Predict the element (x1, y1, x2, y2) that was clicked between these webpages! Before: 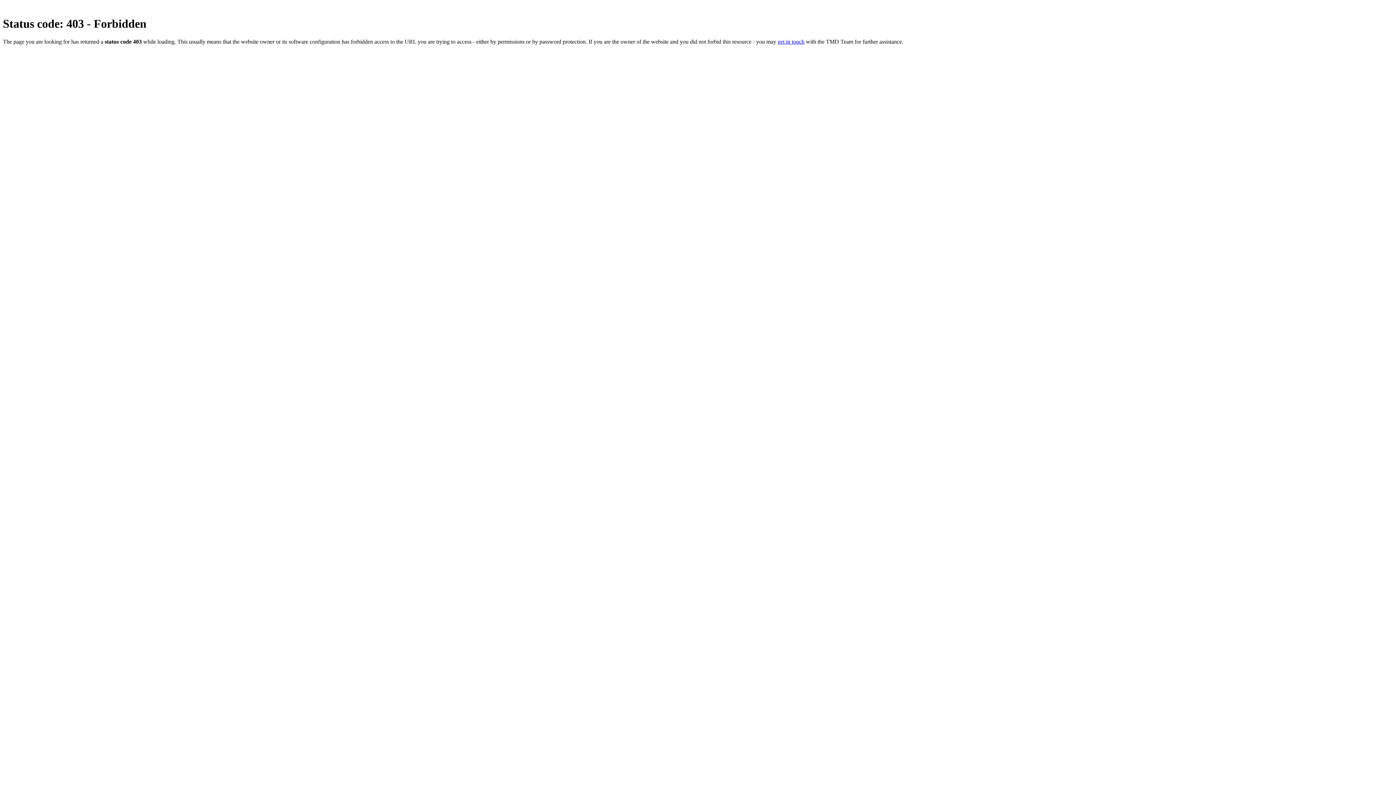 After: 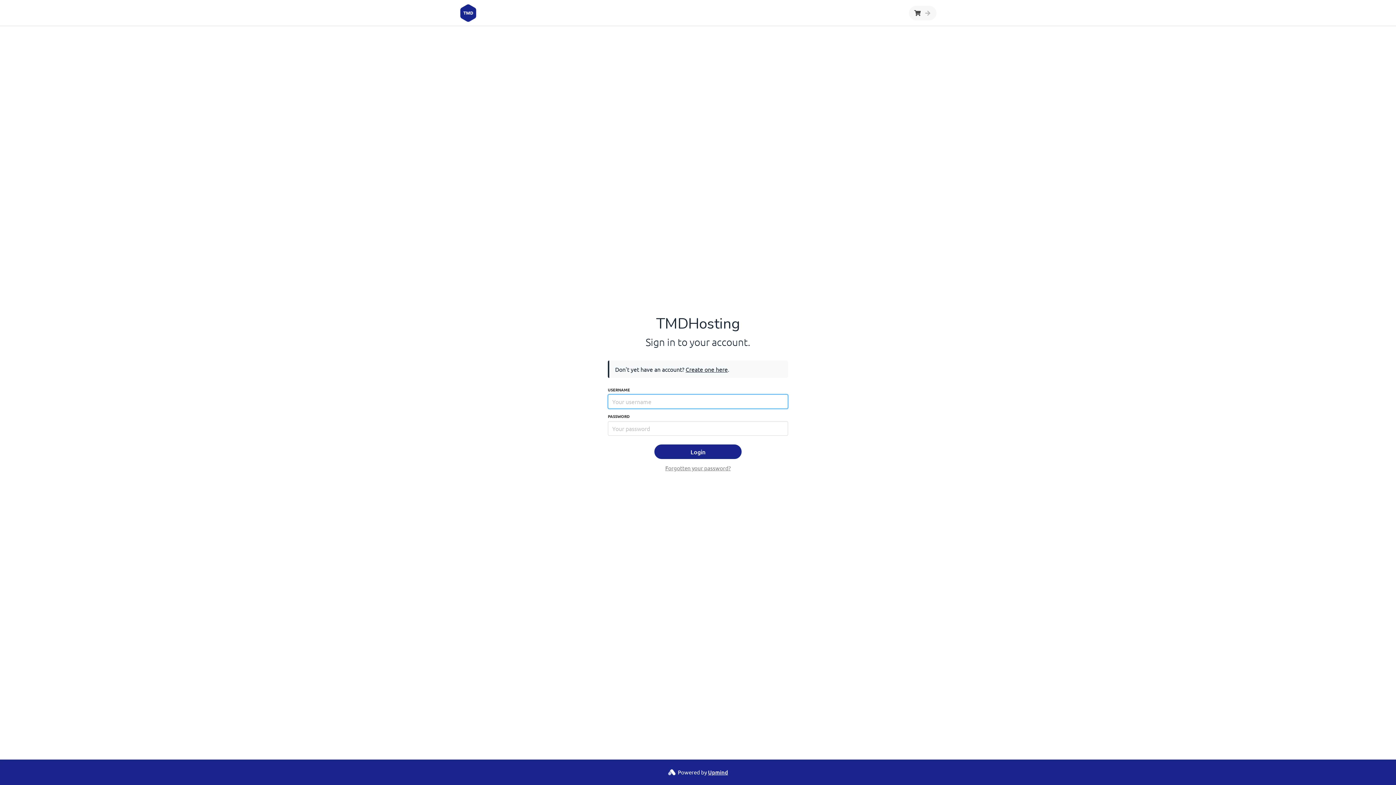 Action: bbox: (777, 38, 804, 44) label: get in touch